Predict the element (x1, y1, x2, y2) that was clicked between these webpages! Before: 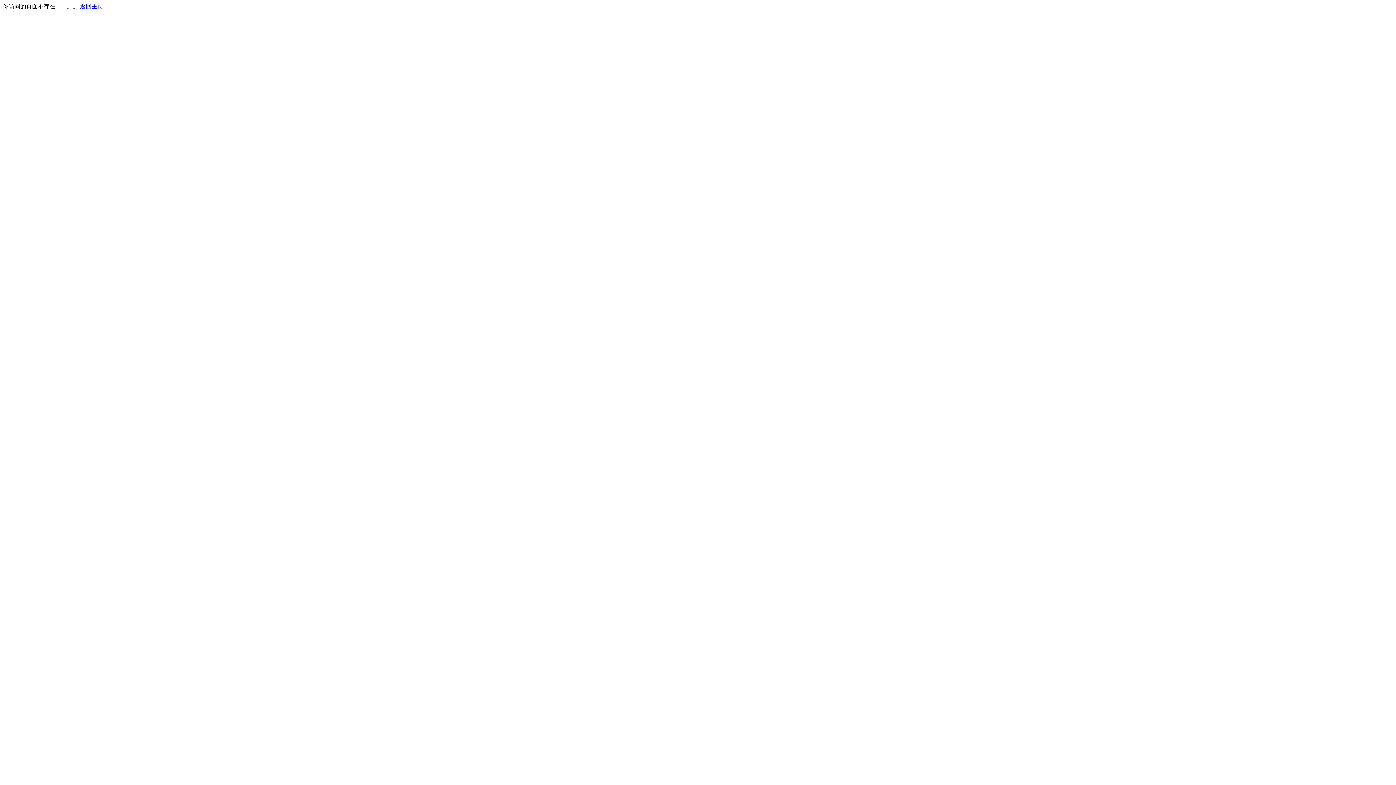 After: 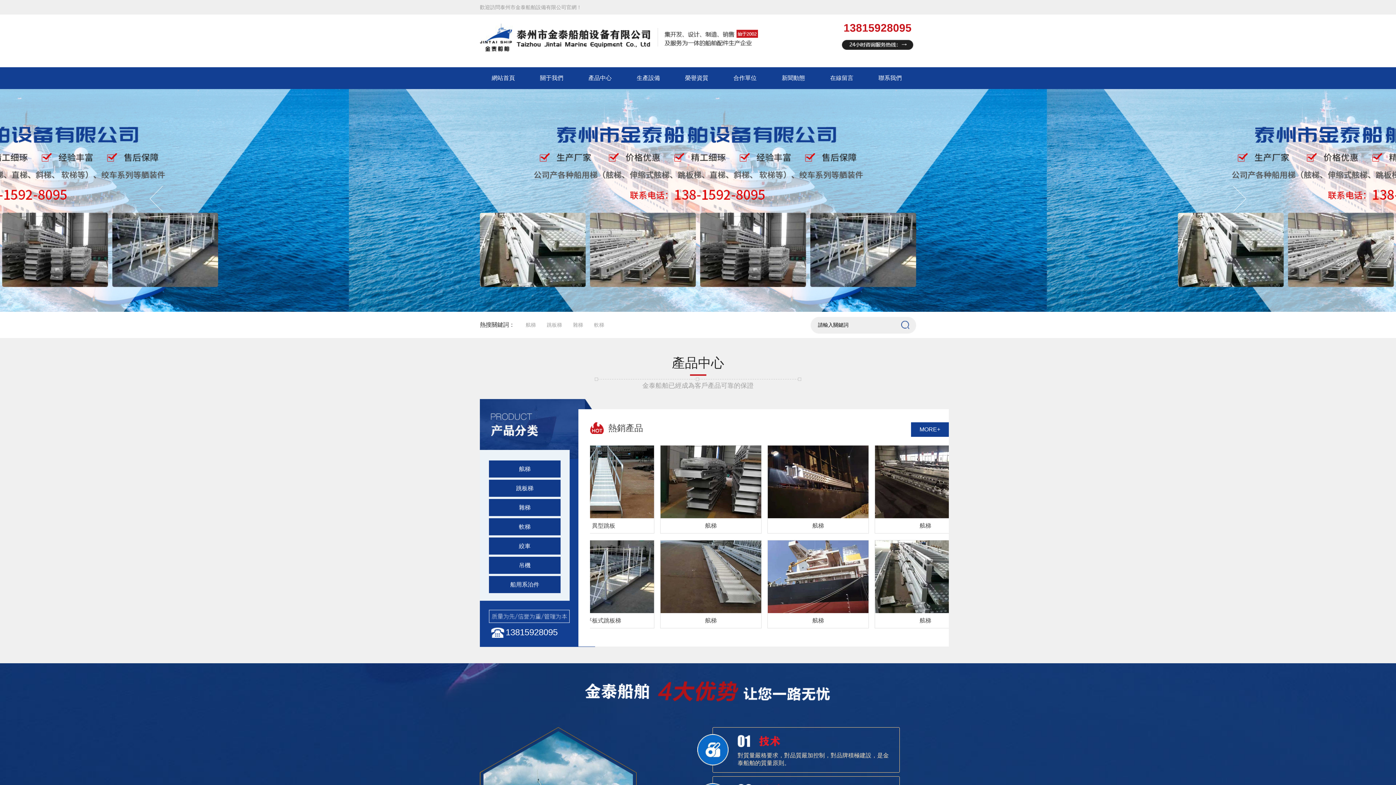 Action: label: 返回主页 bbox: (80, 3, 103, 9)